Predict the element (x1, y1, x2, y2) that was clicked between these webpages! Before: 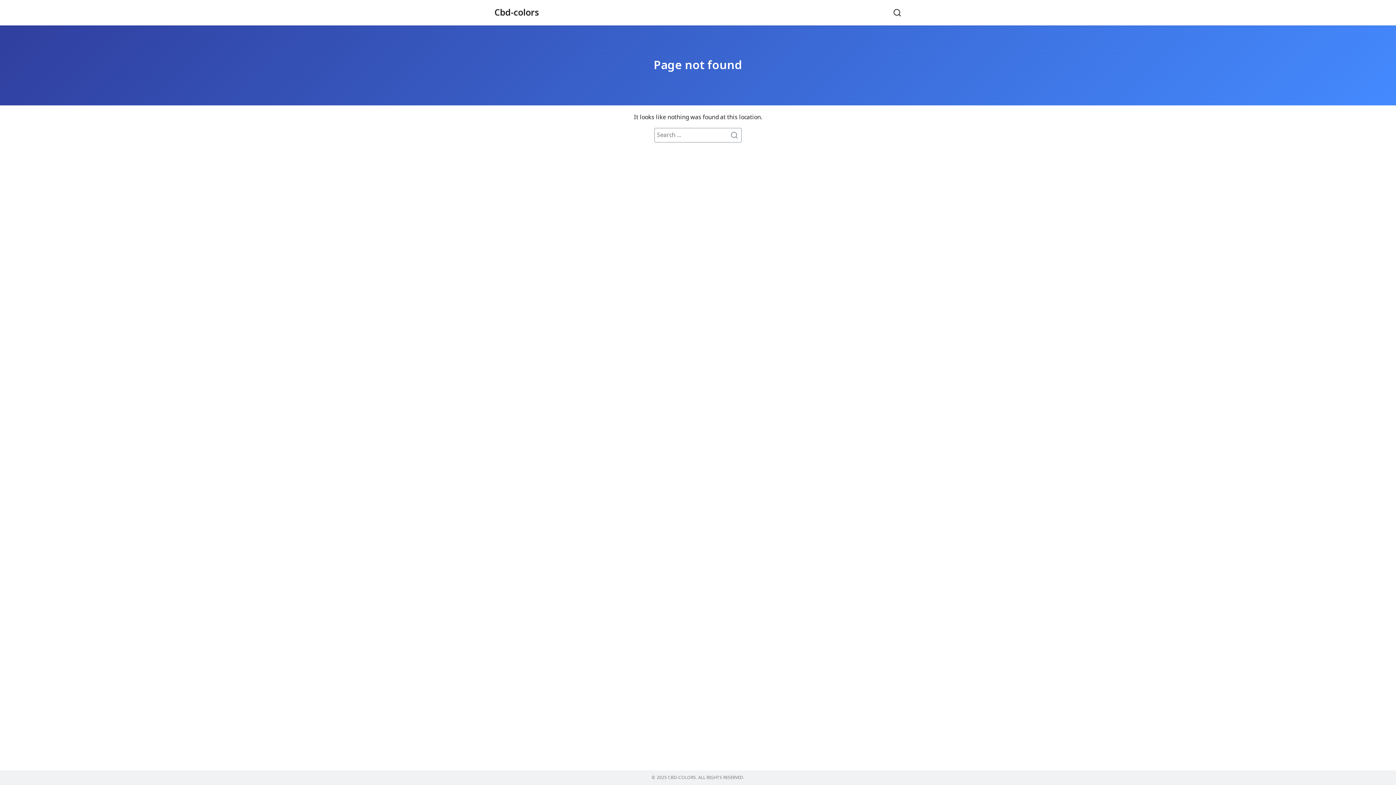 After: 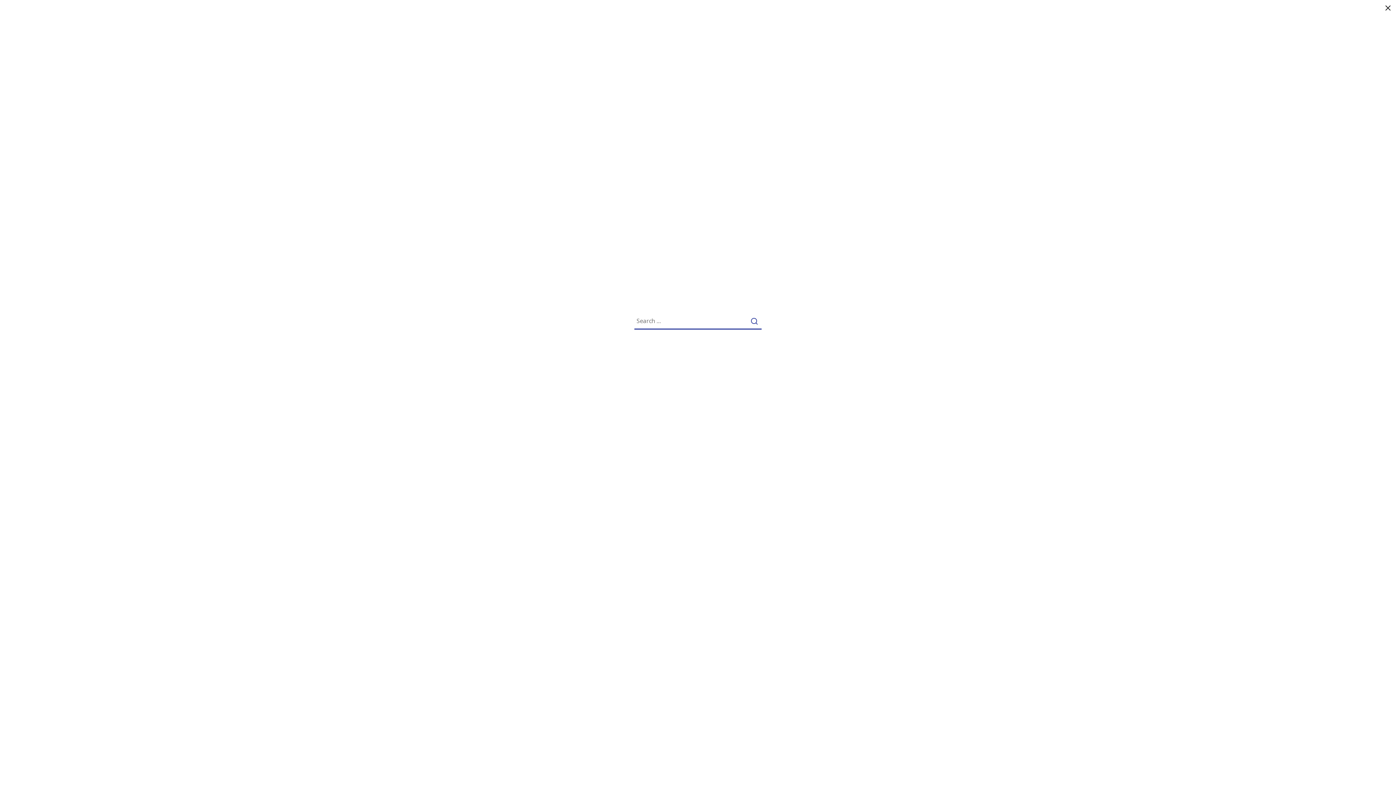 Action: bbox: (887, 3, 901, 21)